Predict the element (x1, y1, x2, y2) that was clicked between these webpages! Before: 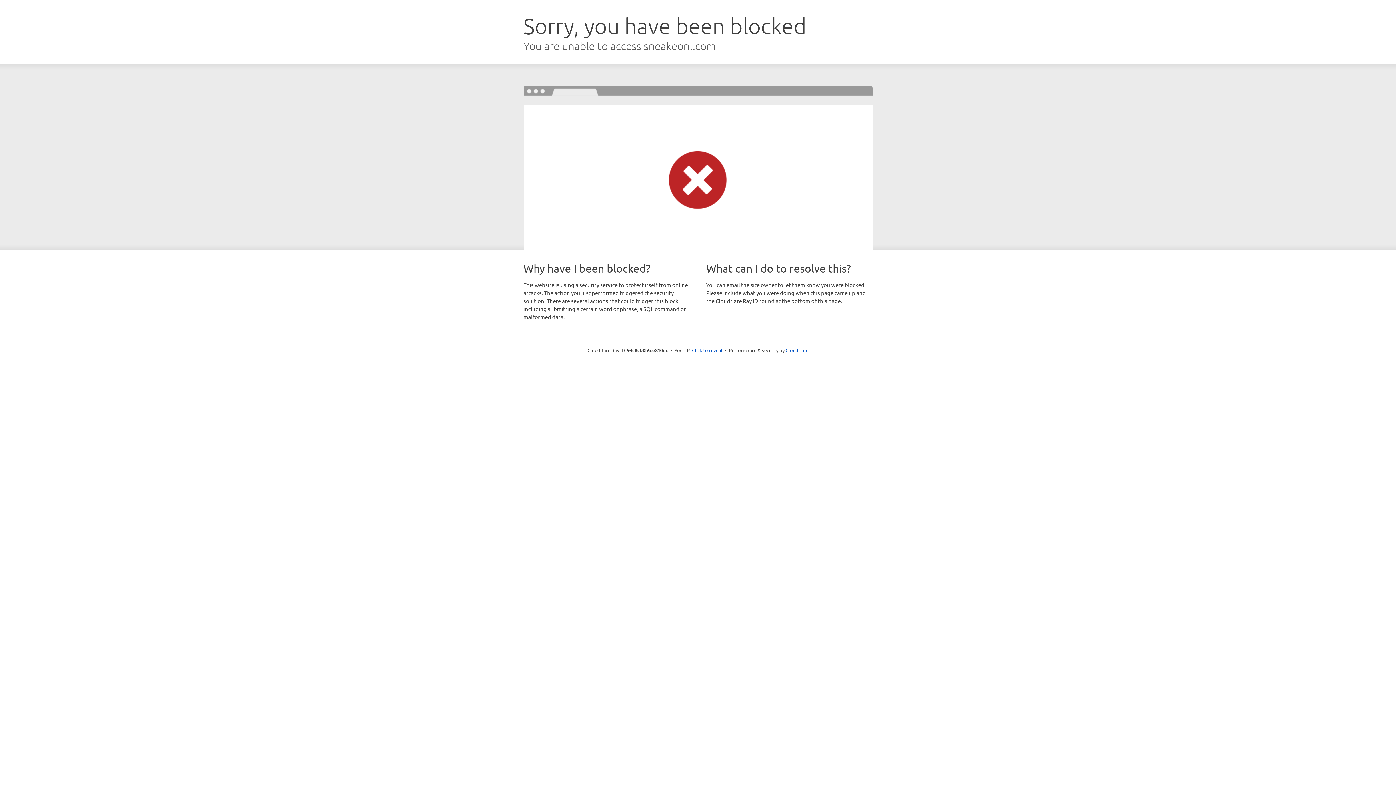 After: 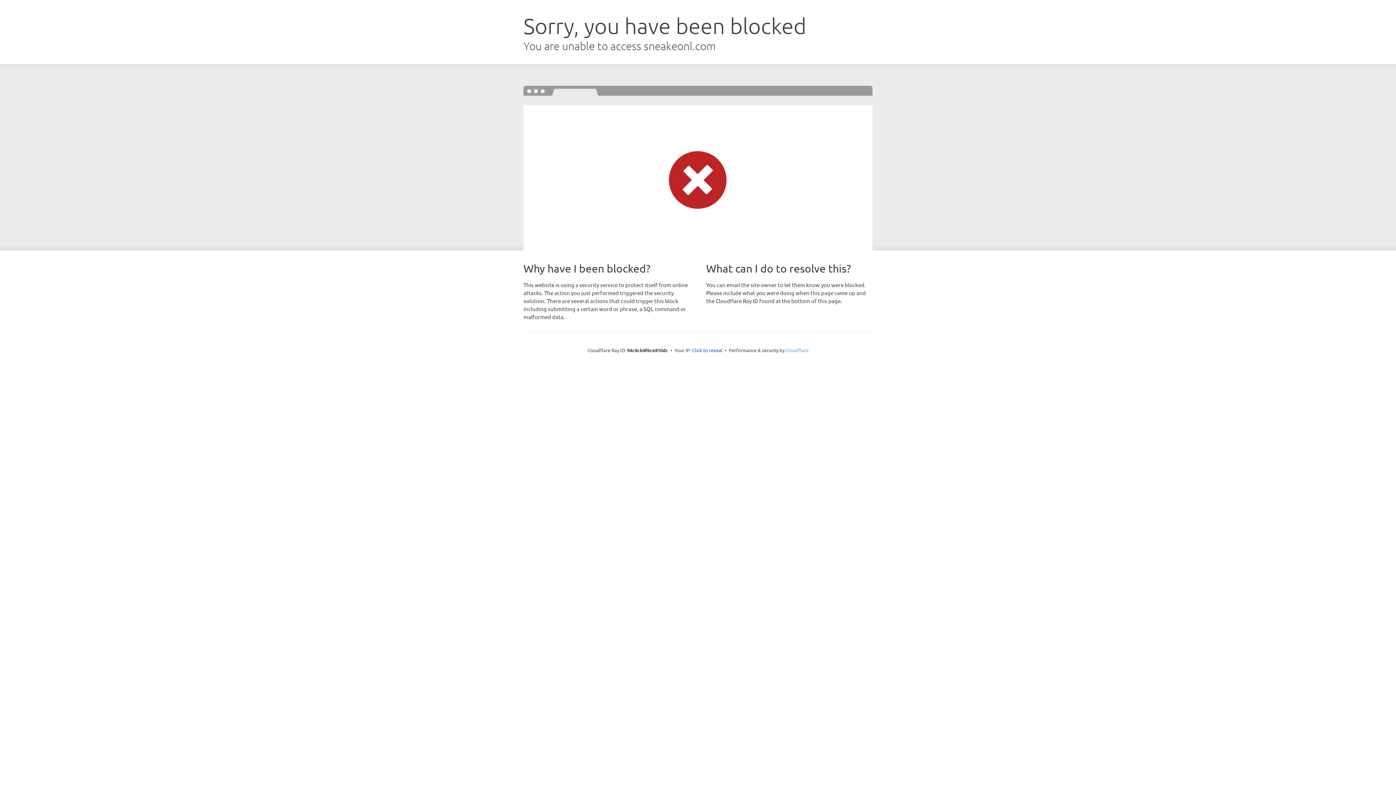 Action: label: Cloudflare bbox: (785, 347, 808, 353)